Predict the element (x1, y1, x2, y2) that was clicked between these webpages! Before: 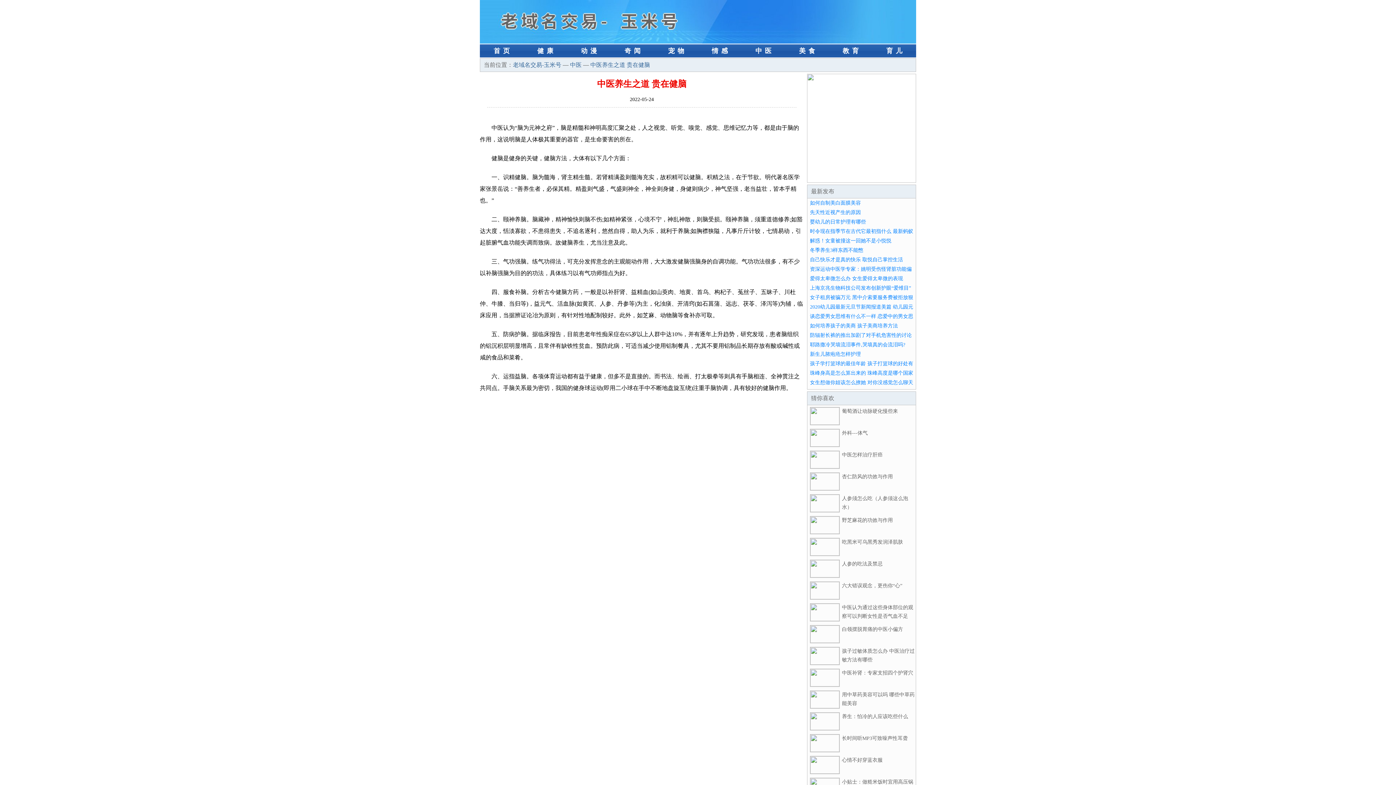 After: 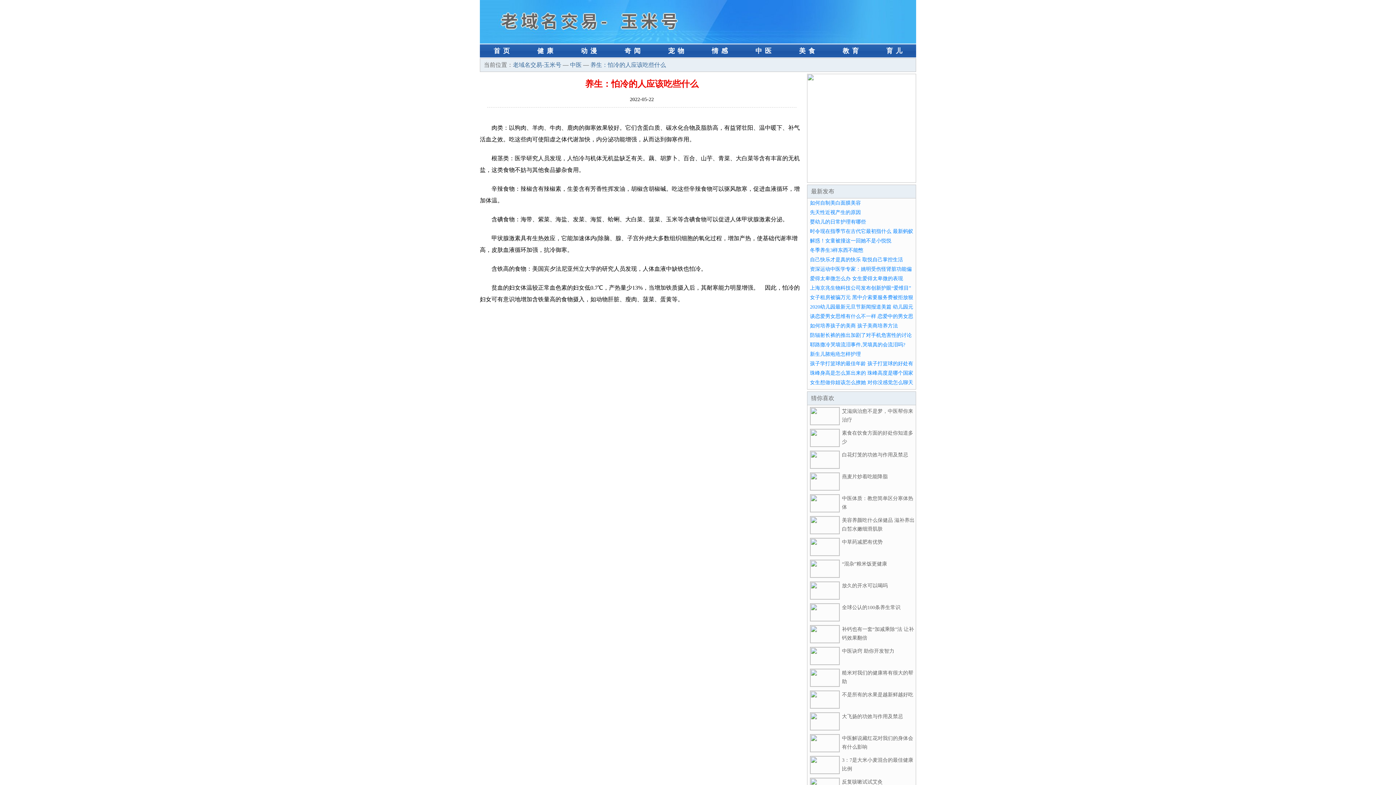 Action: bbox: (842, 714, 908, 719) label: 养生：怕冷的人应该吃些什么